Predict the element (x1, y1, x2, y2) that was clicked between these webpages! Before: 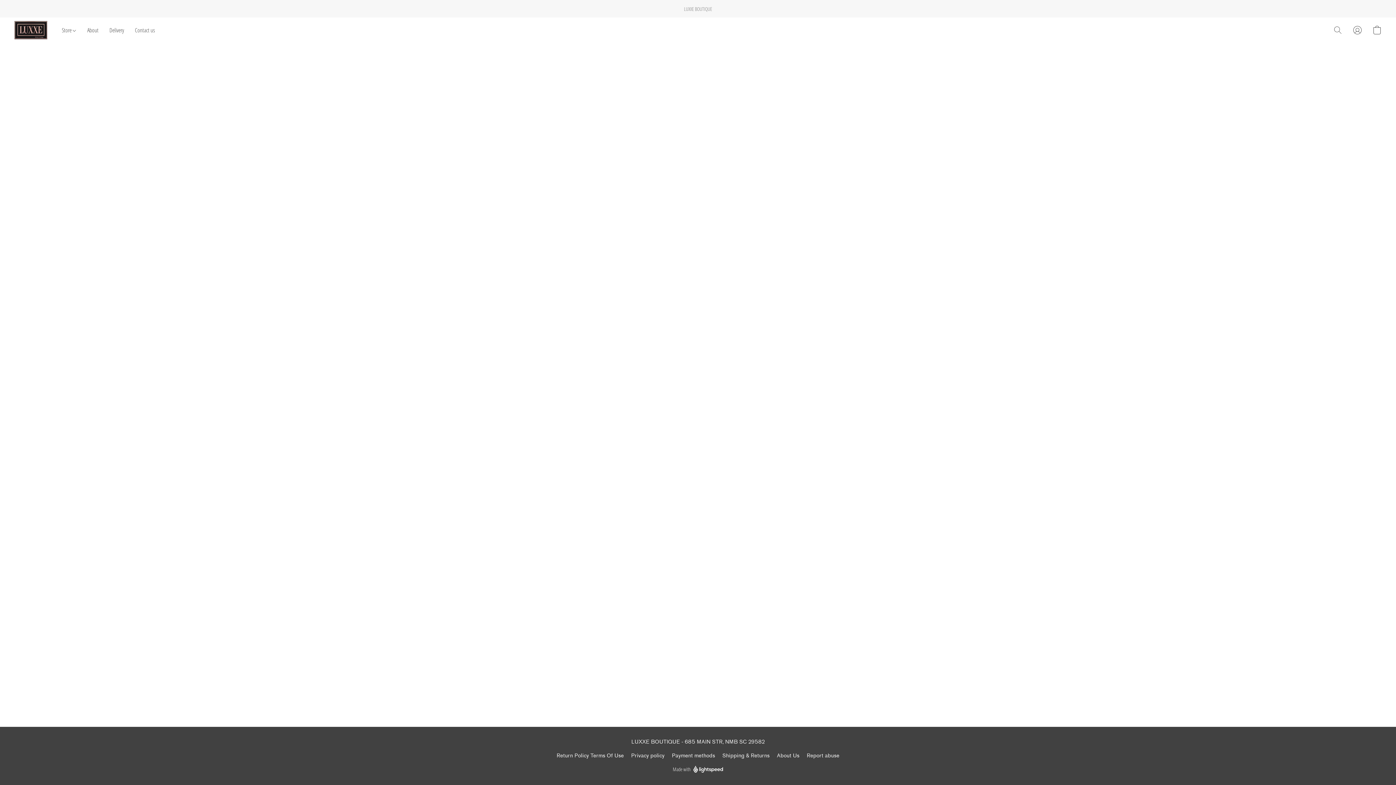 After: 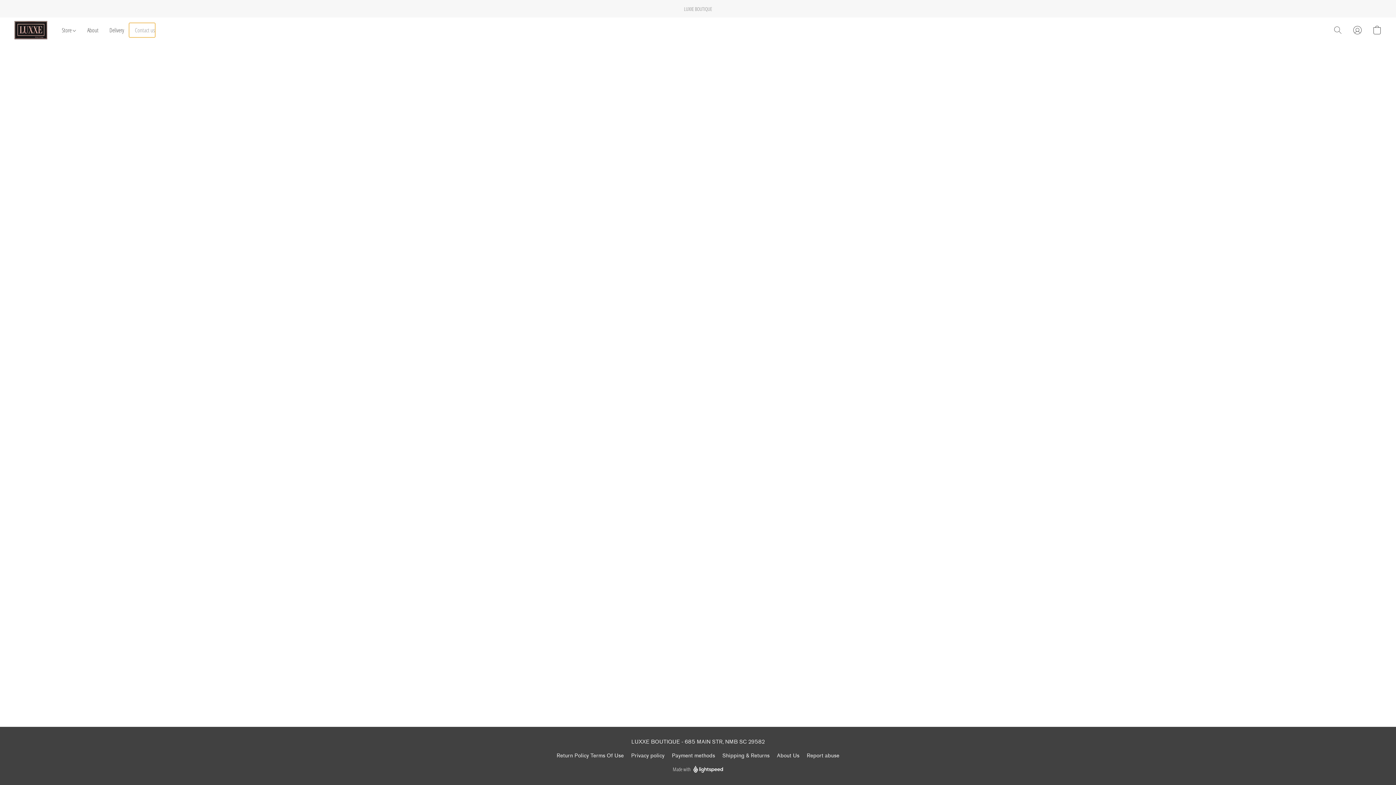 Action: label: Contact us bbox: (129, 23, 154, 37)